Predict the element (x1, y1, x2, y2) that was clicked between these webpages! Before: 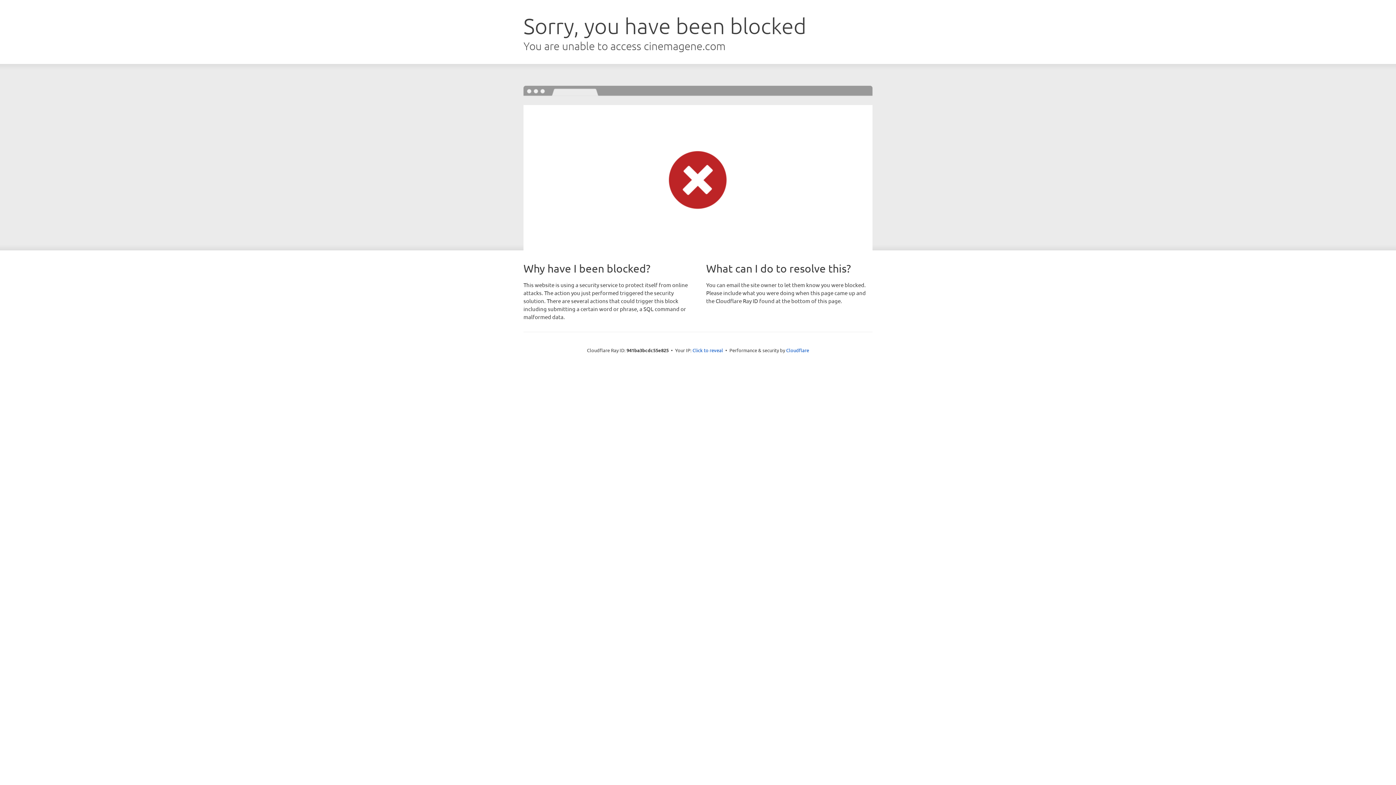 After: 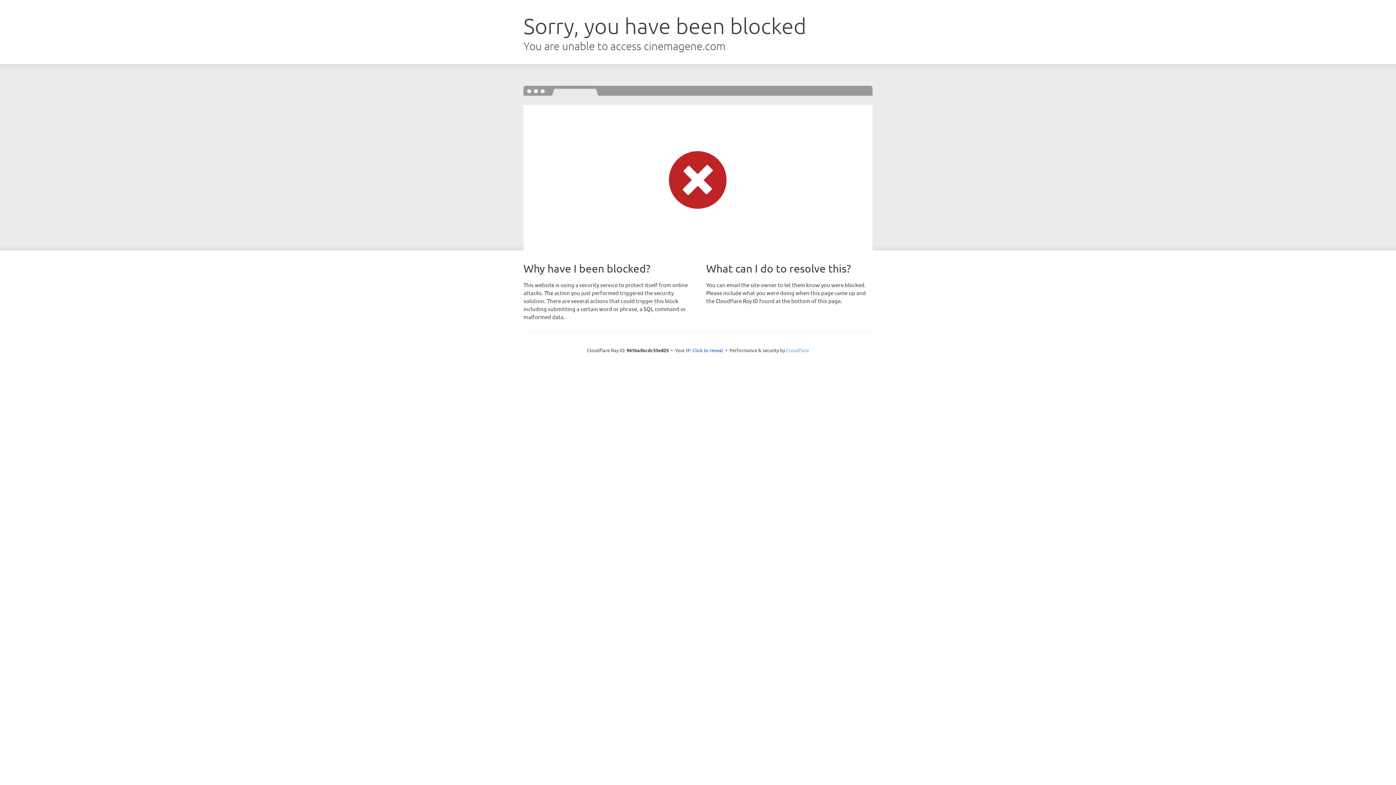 Action: bbox: (786, 347, 809, 353) label: Cloudflare